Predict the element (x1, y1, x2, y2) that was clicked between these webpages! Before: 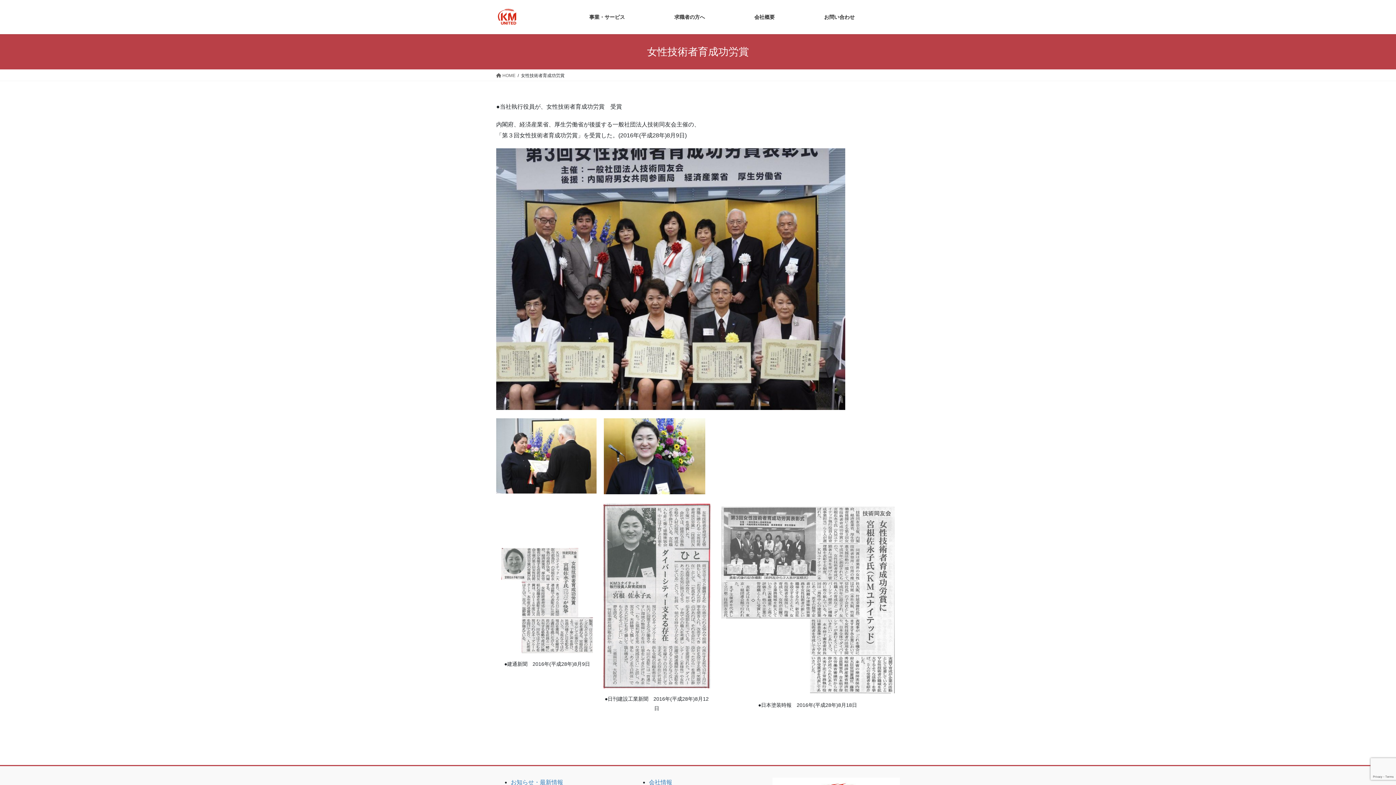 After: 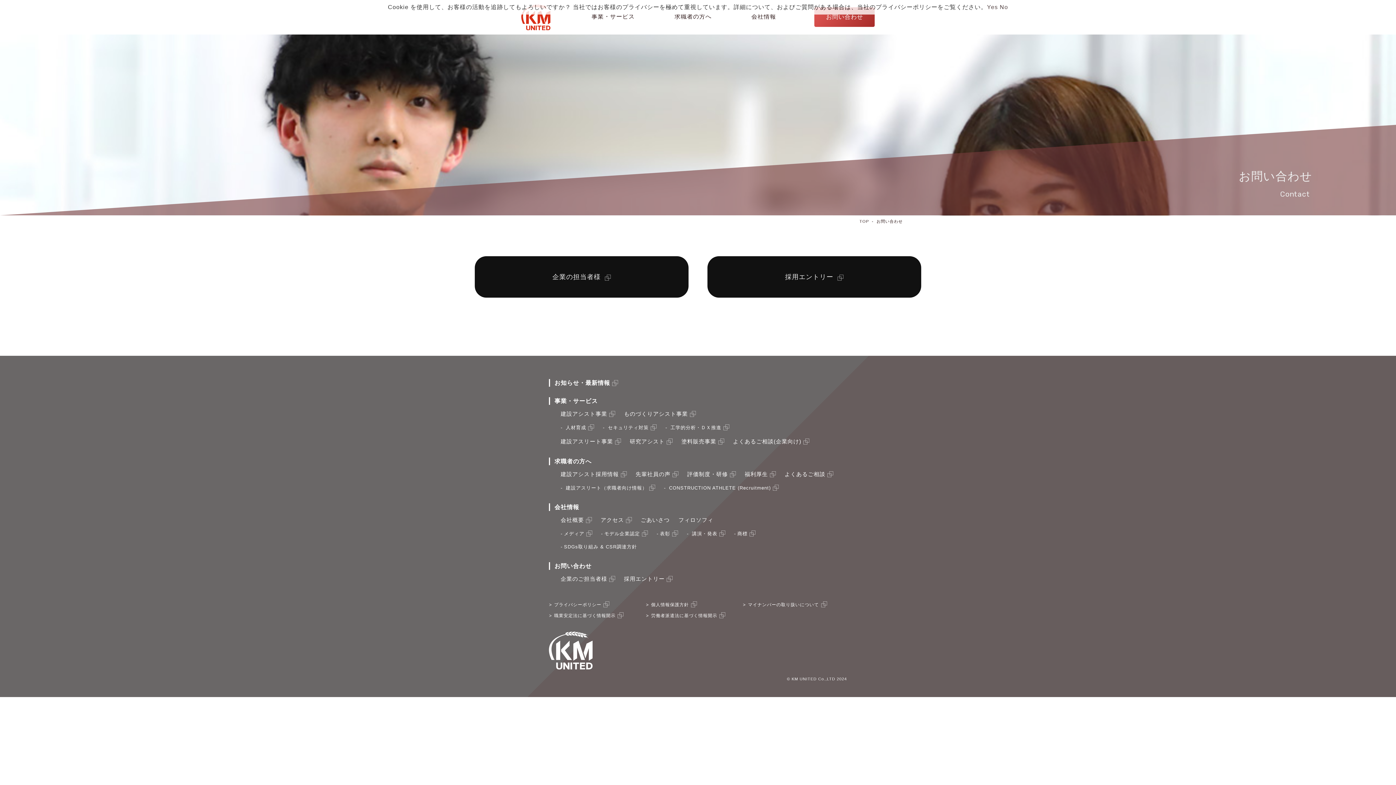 Action: bbox: (820, 8, 900, 25) label: お問い合わせ　　　　　　　　